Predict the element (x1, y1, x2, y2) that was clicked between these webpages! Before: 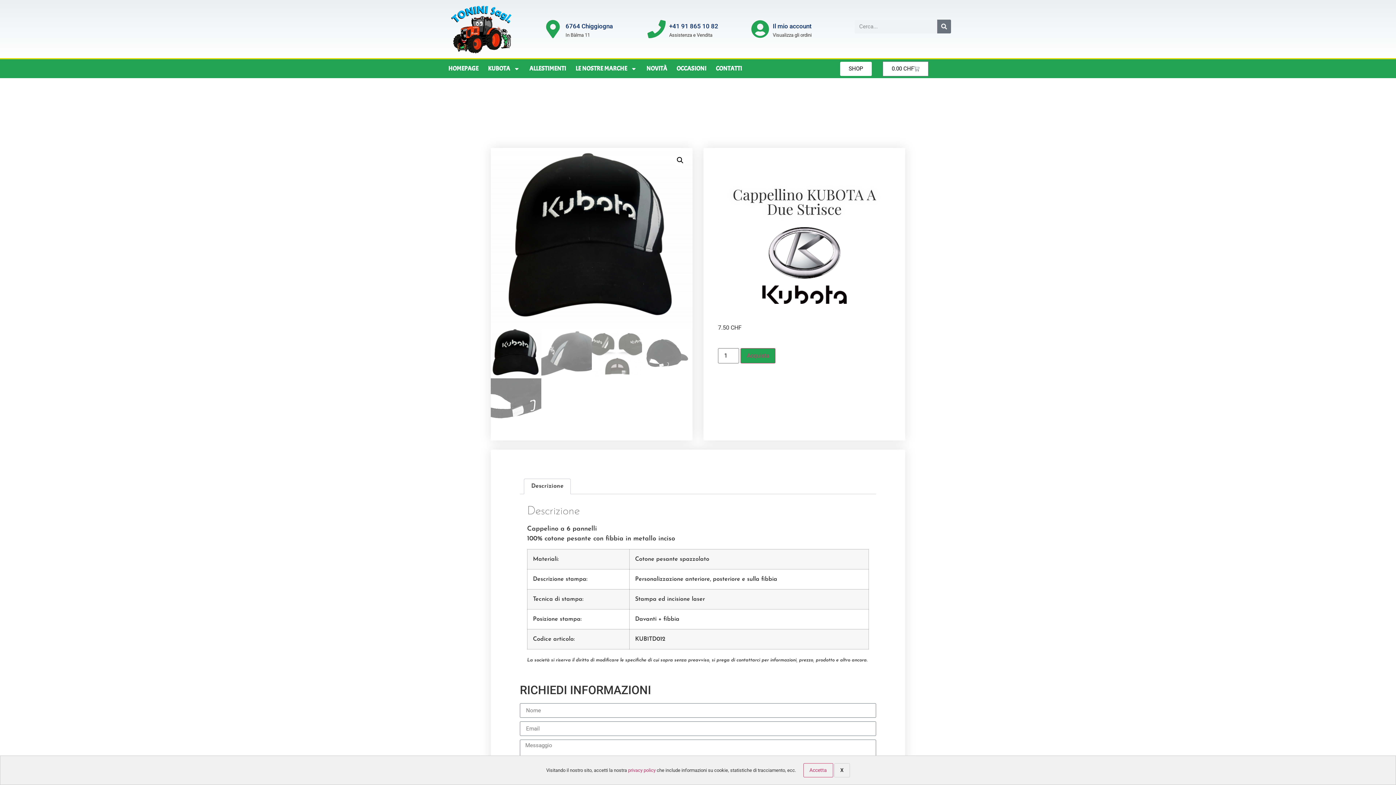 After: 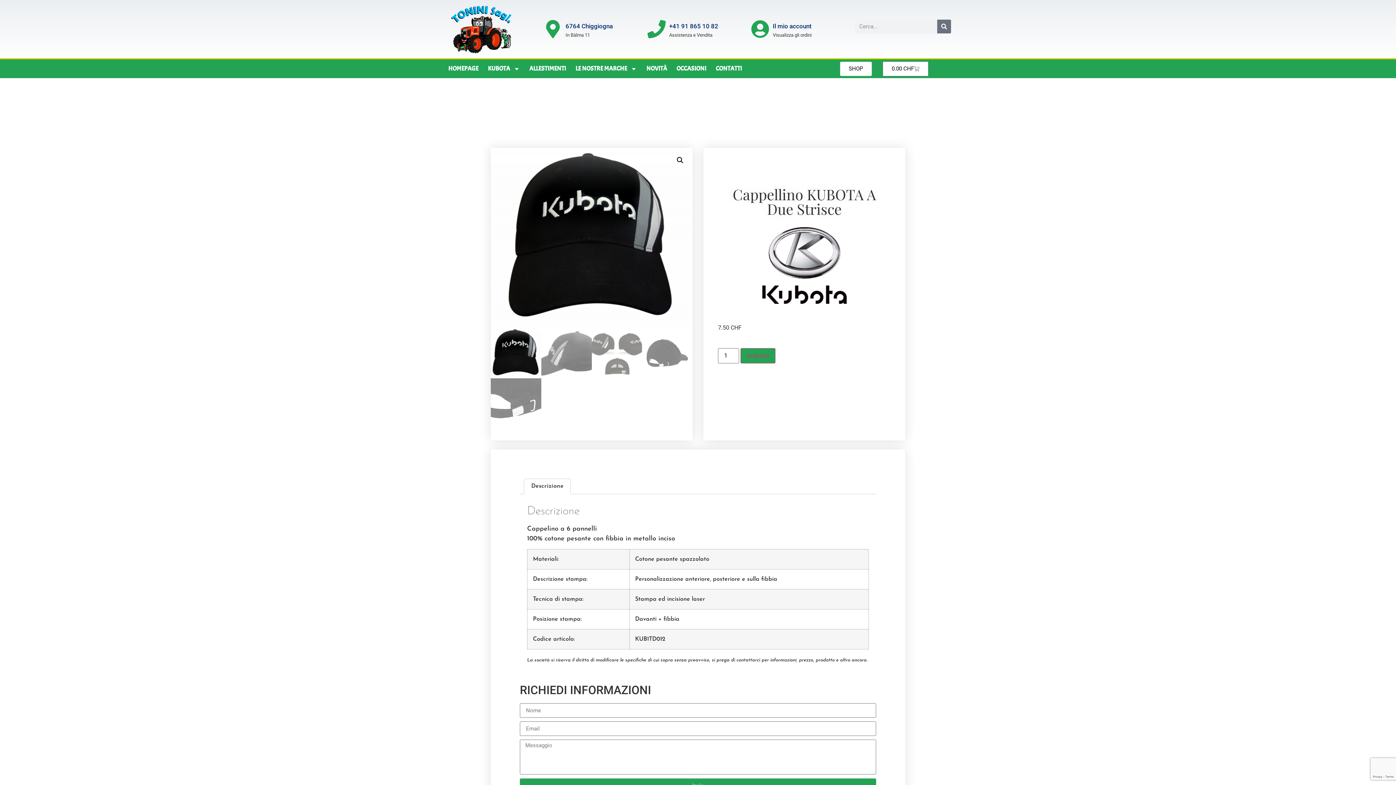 Action: bbox: (803, 763, 833, 777) label: Accetta